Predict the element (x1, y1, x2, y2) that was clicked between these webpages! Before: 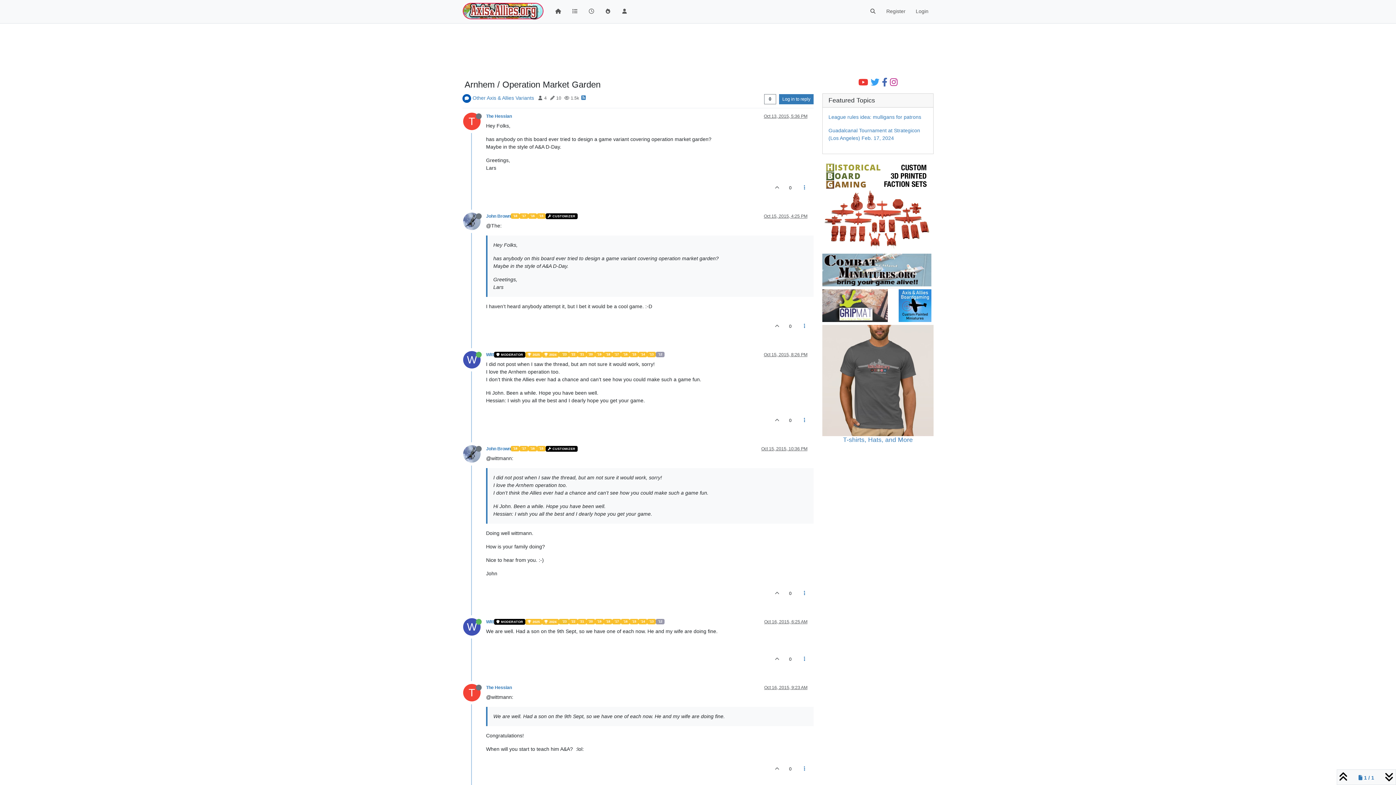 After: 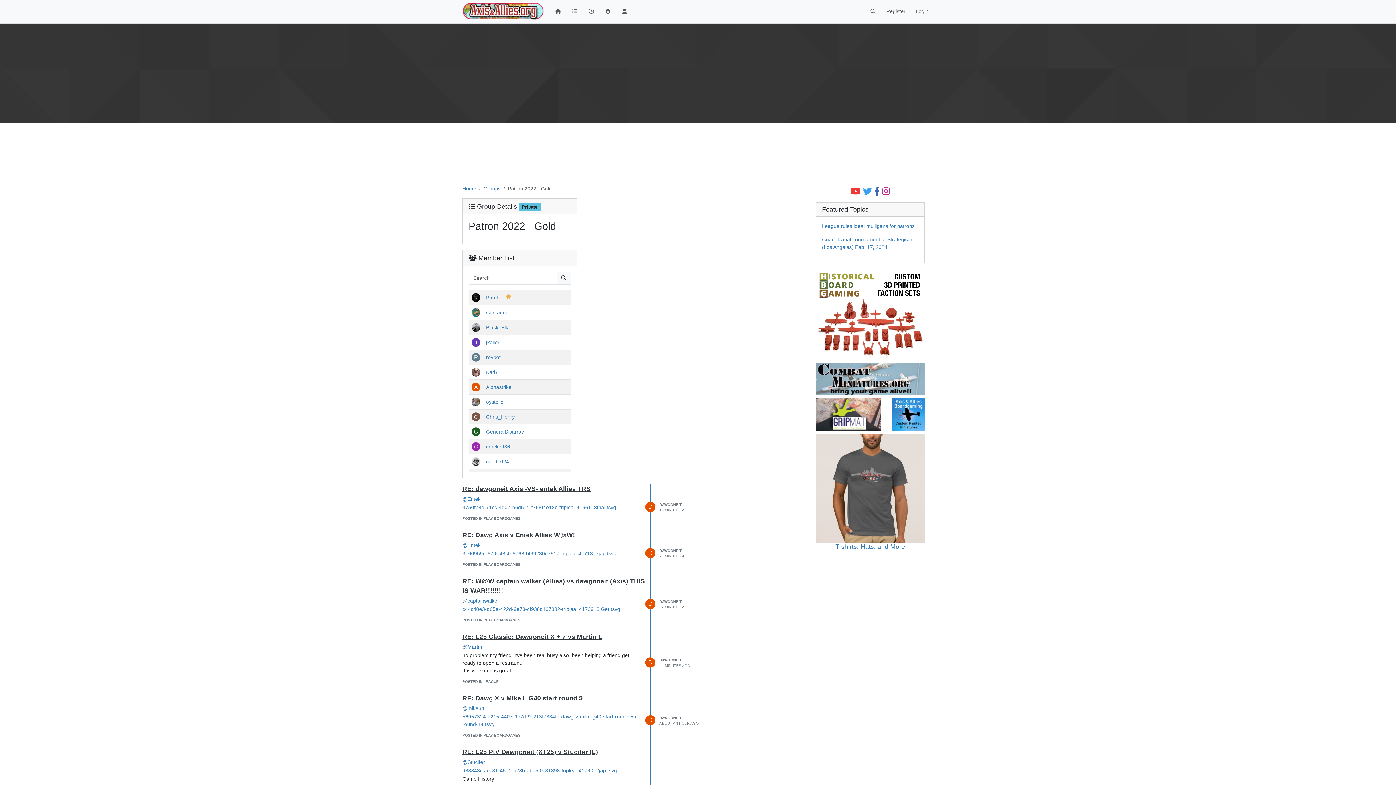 Action: label: '22 bbox: (569, 352, 577, 357)